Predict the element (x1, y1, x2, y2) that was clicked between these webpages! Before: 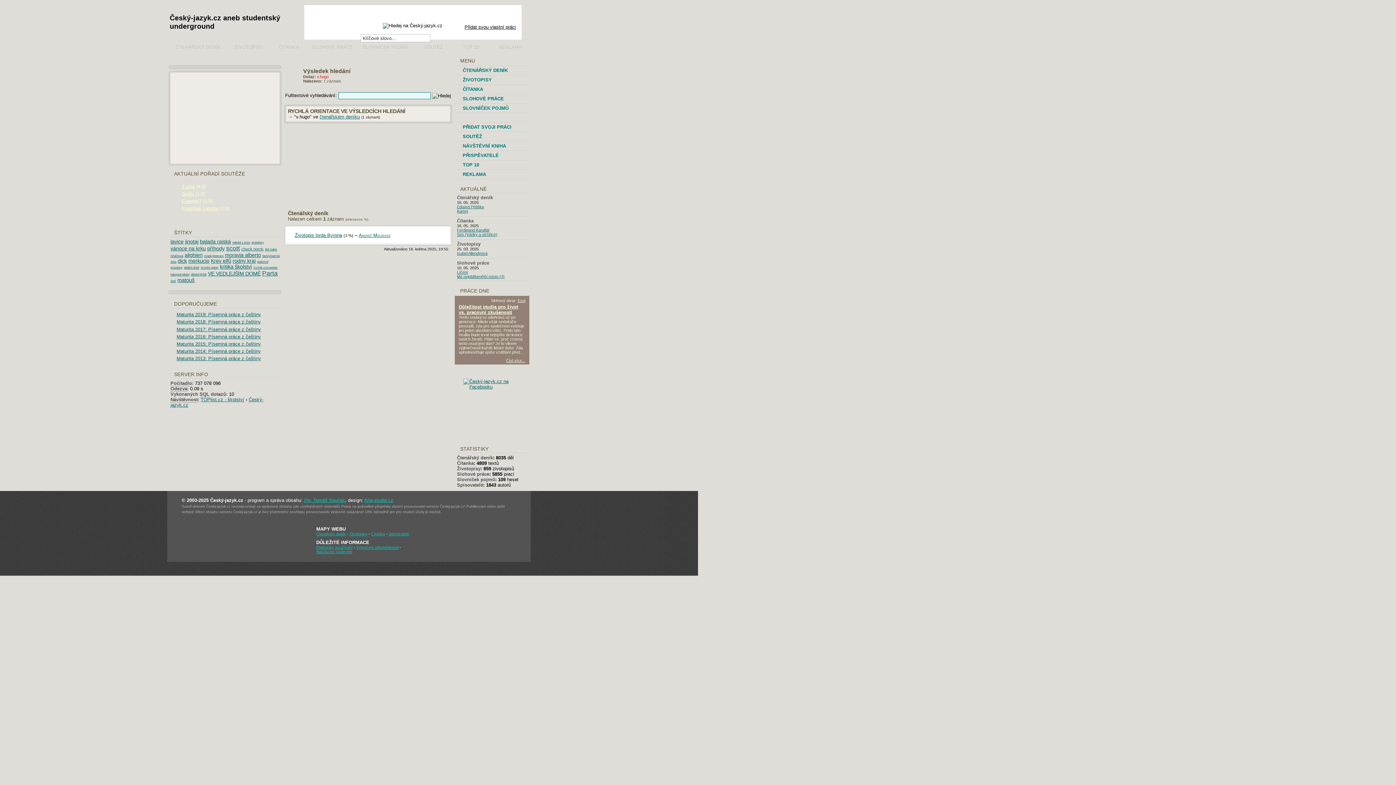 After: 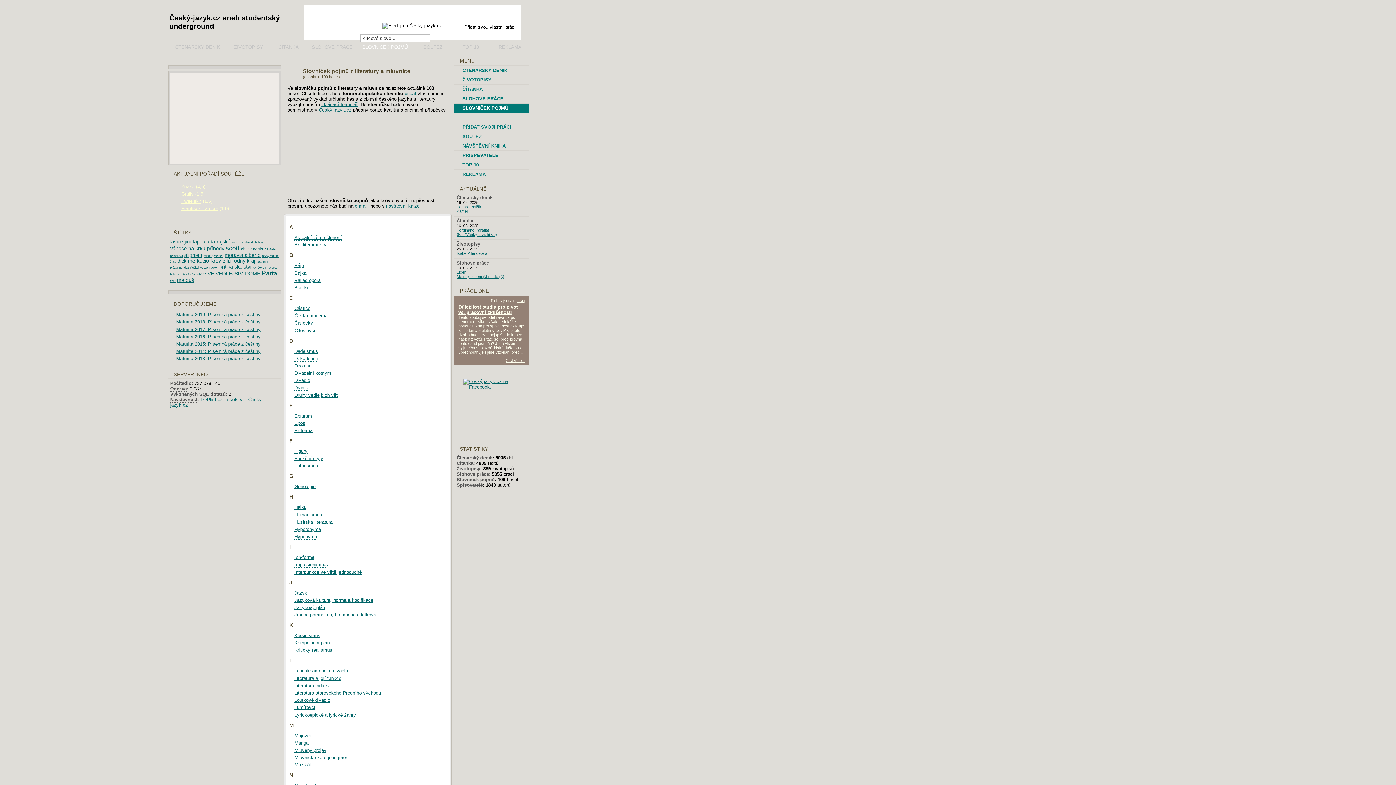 Action: label: Slovníček pojmů bbox: (457, 476, 495, 482)